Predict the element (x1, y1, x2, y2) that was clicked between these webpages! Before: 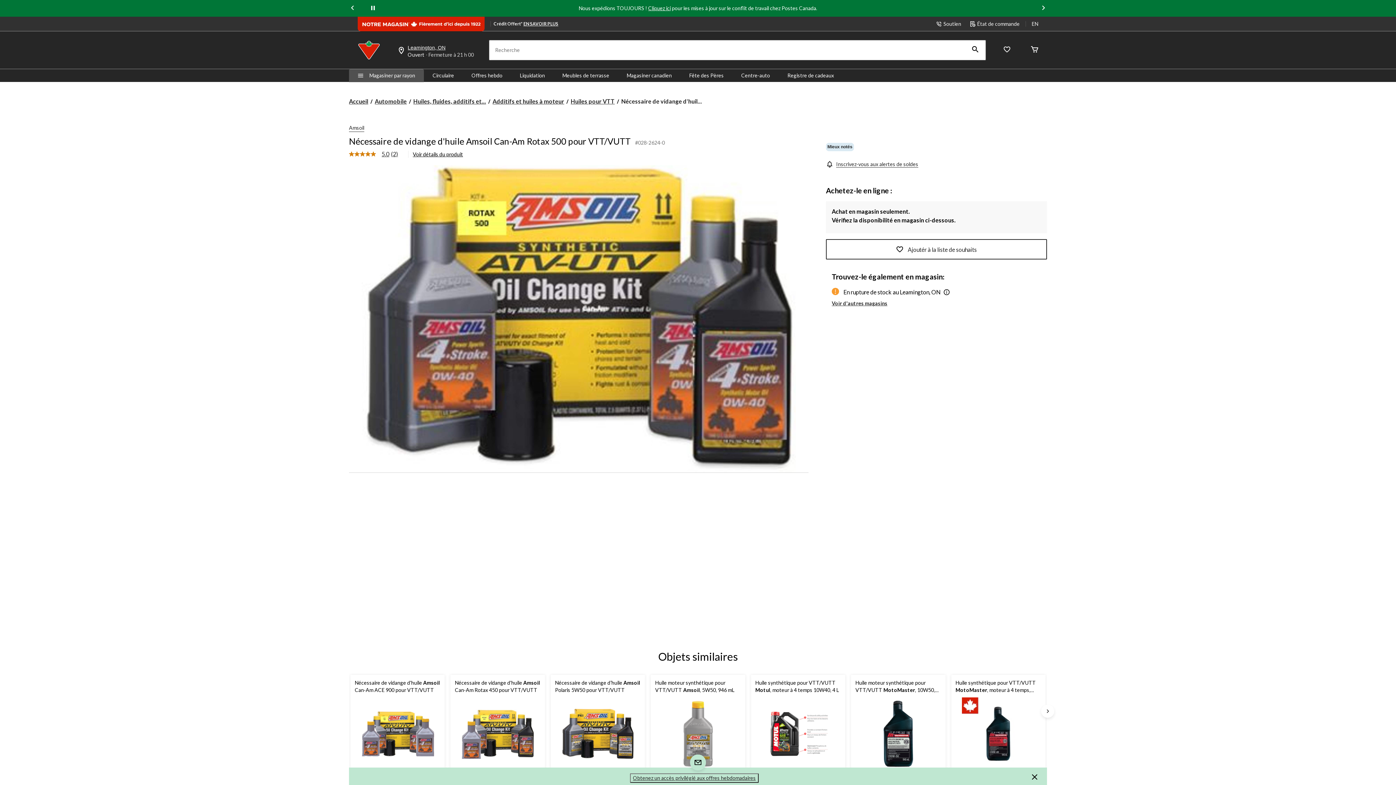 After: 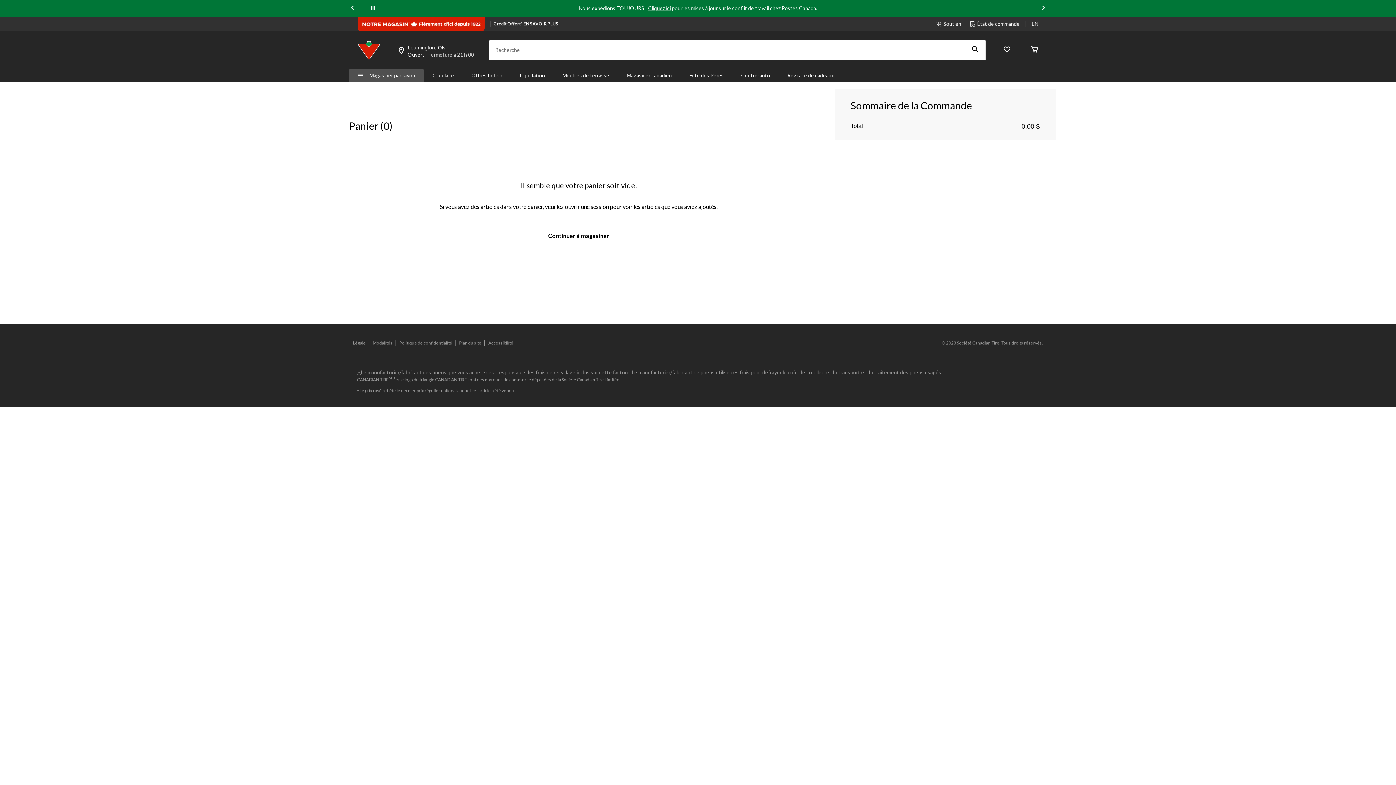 Action: label: Cart bbox: (1031, 45, 1038, 54)